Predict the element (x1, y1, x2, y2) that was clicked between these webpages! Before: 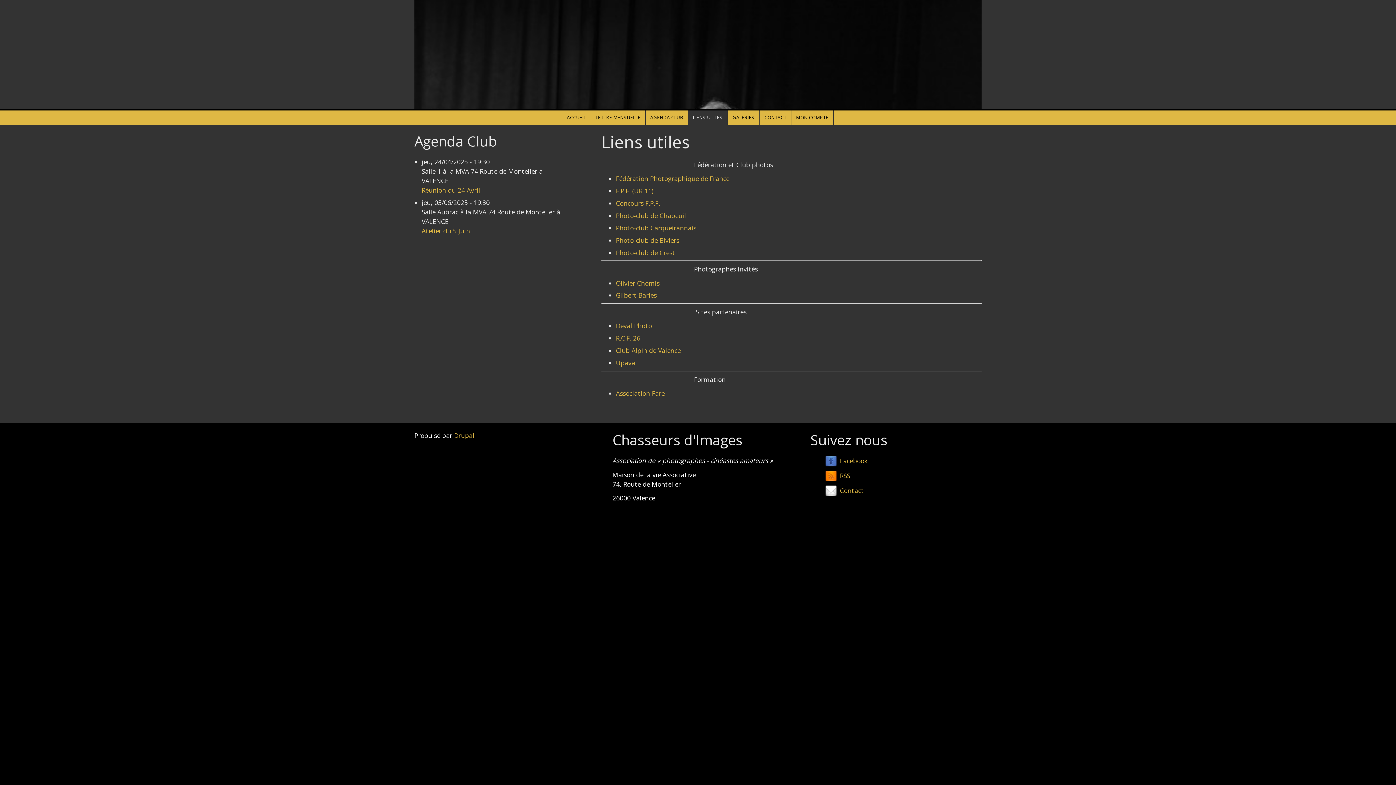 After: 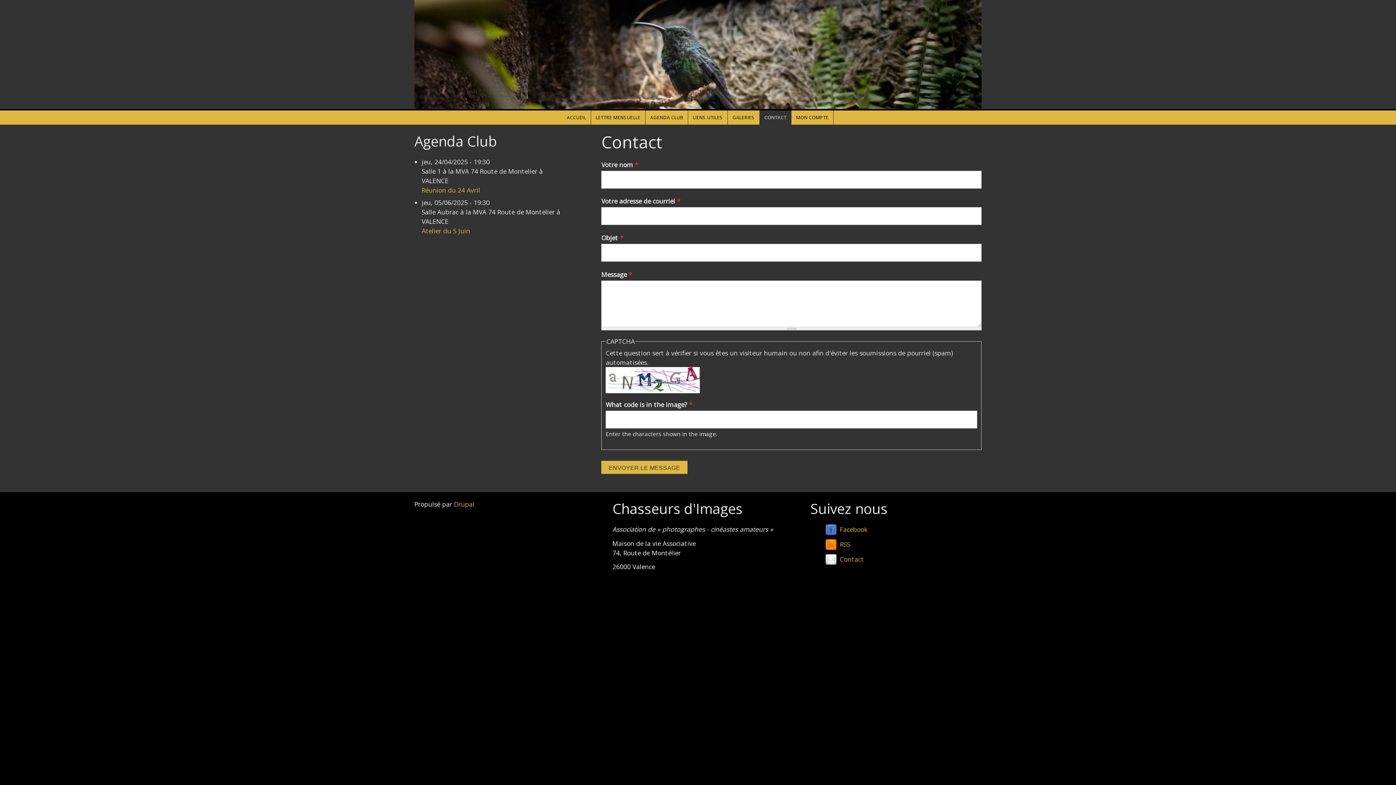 Action: label: CONTACT bbox: (759, 110, 791, 124)